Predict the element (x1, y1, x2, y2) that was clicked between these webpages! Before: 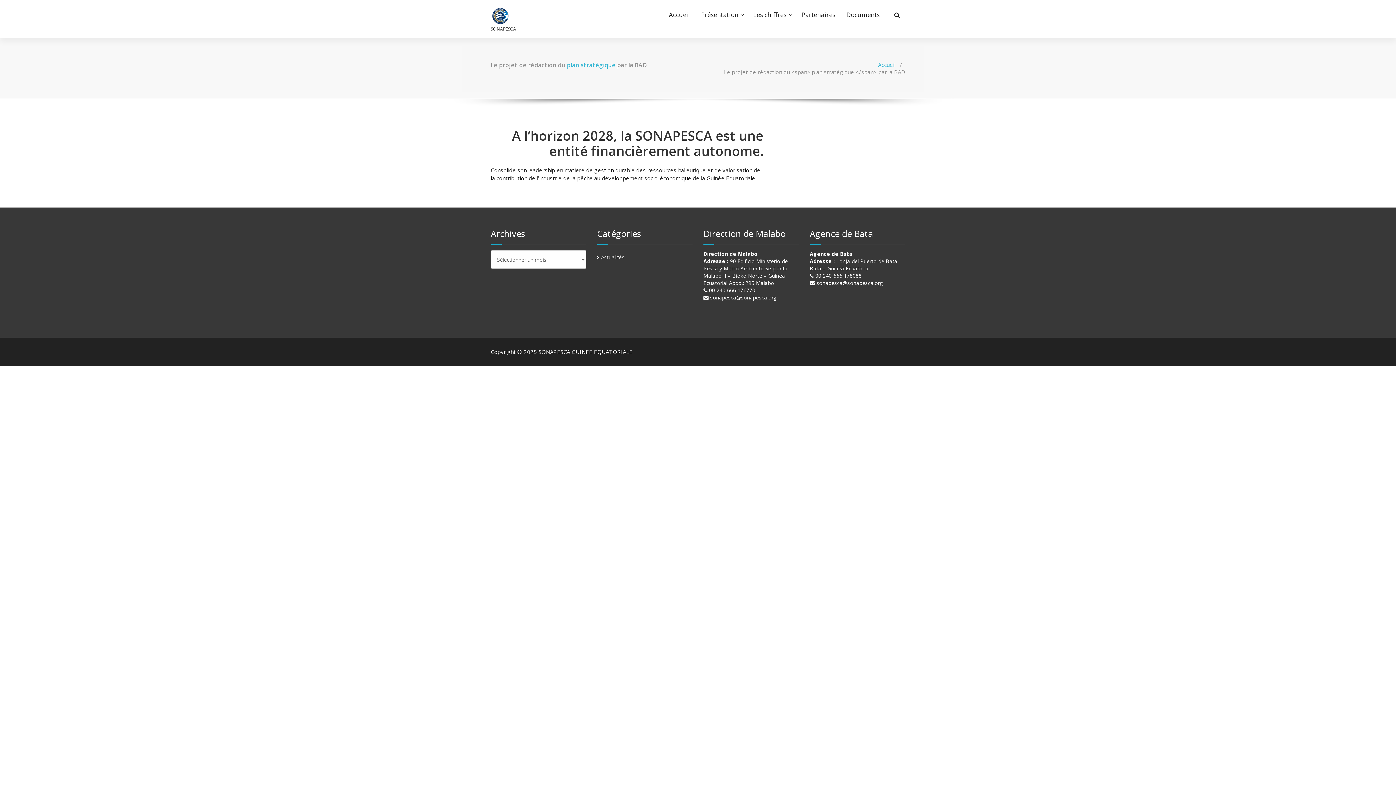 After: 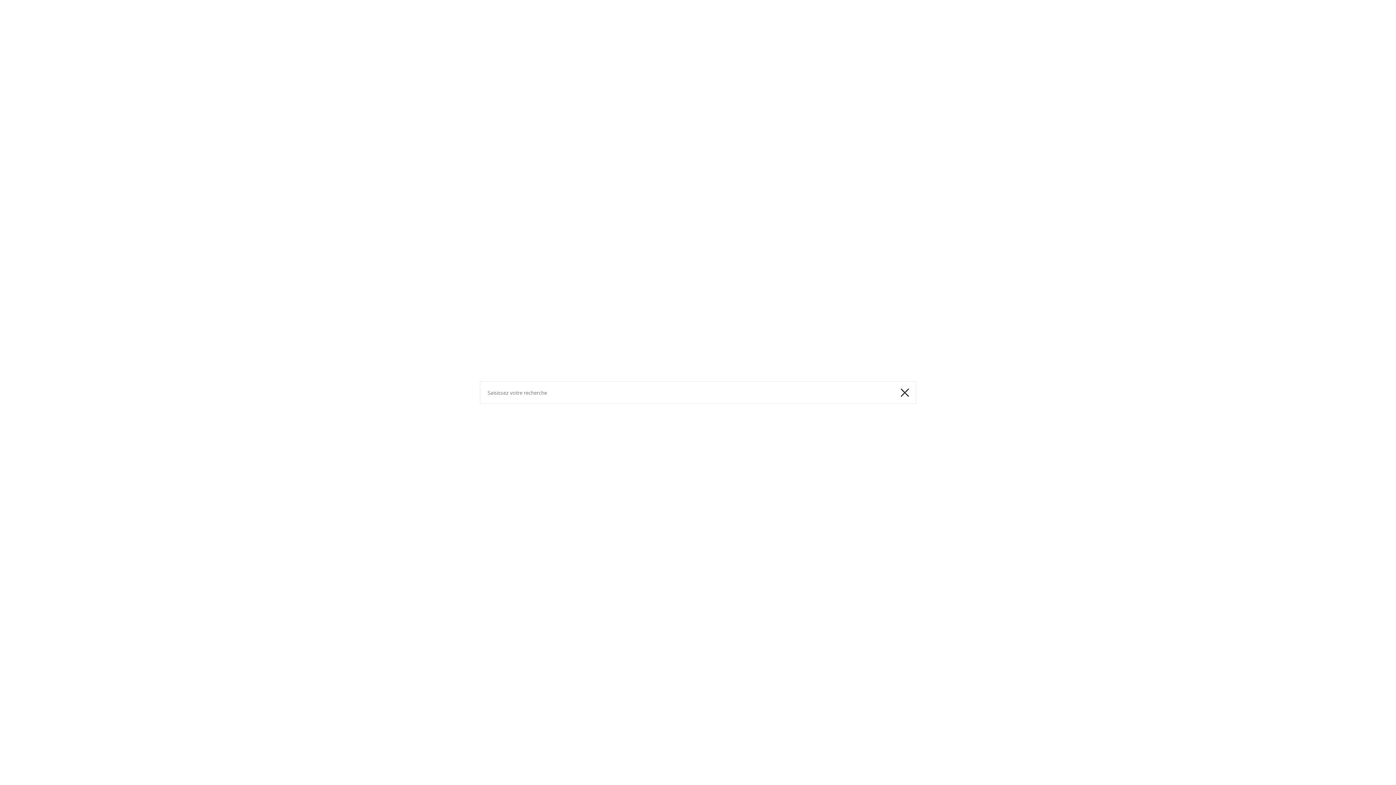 Action: bbox: (889, 6, 905, 22)